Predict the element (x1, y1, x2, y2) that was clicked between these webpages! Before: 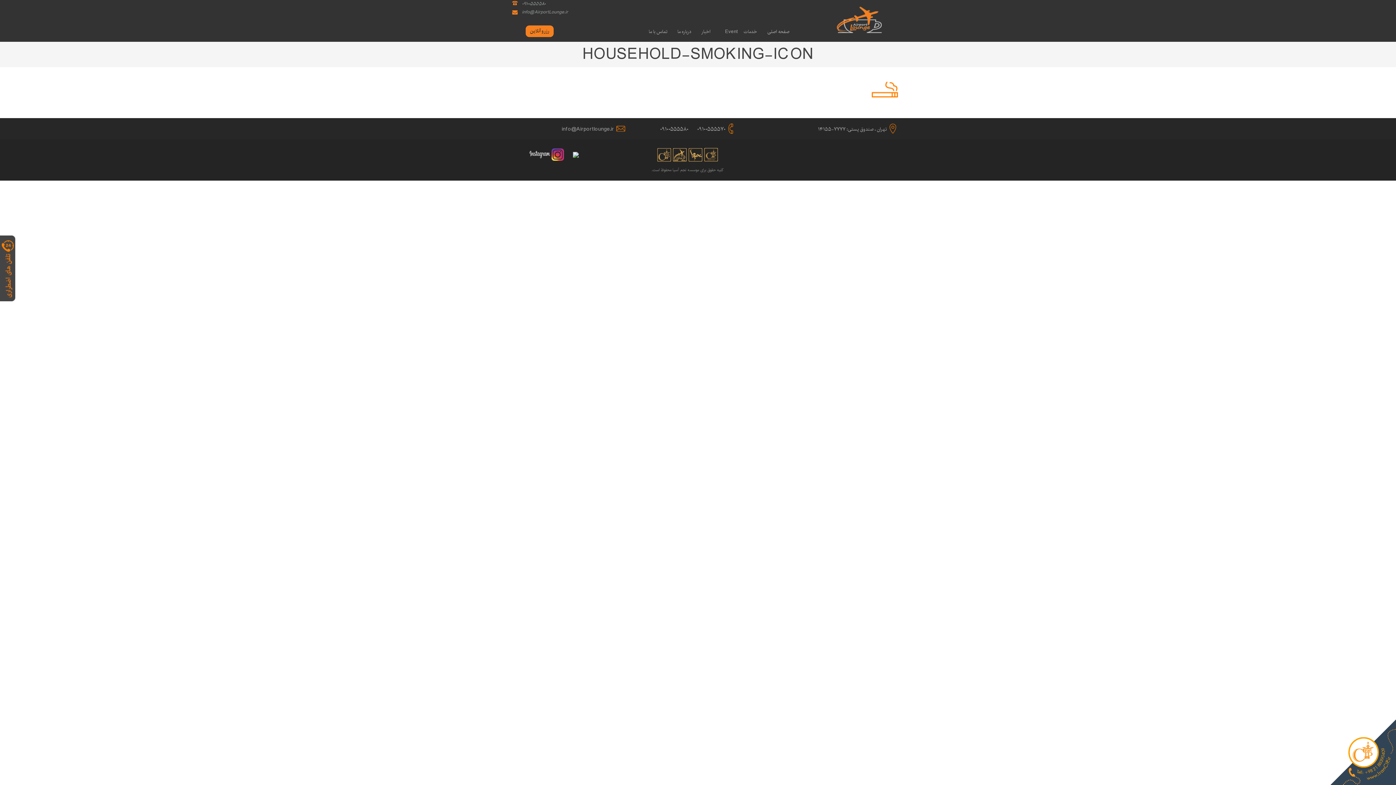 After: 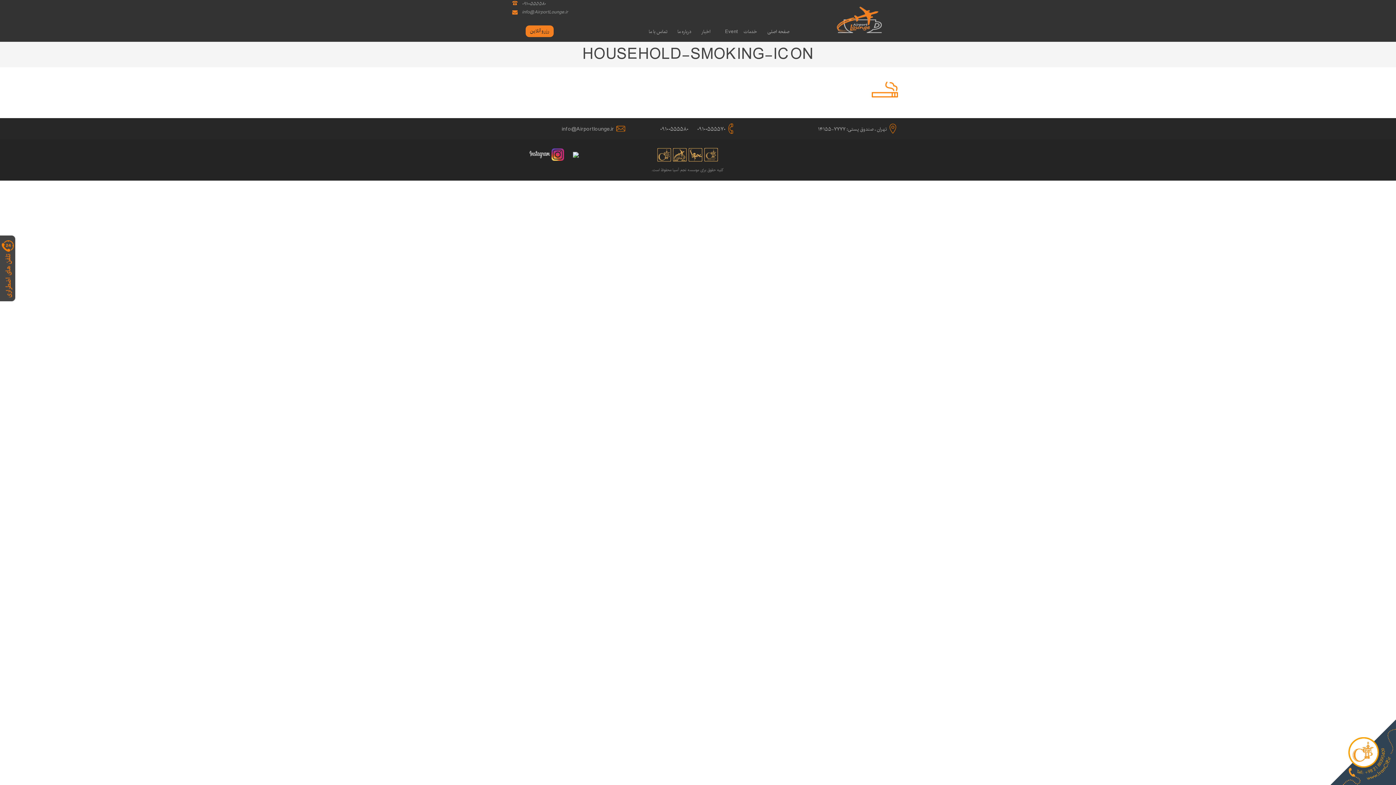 Action: bbox: (1330, 720, 1396, 785)